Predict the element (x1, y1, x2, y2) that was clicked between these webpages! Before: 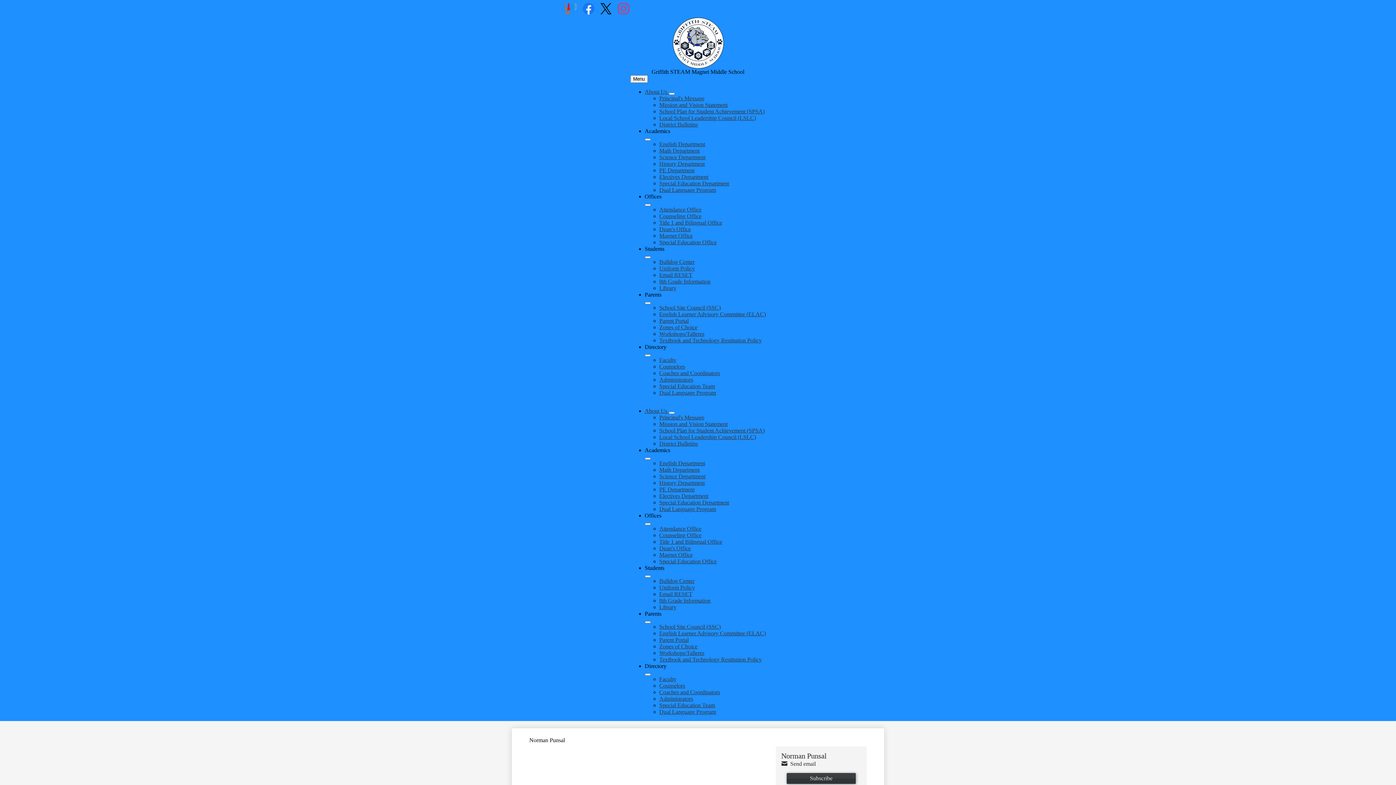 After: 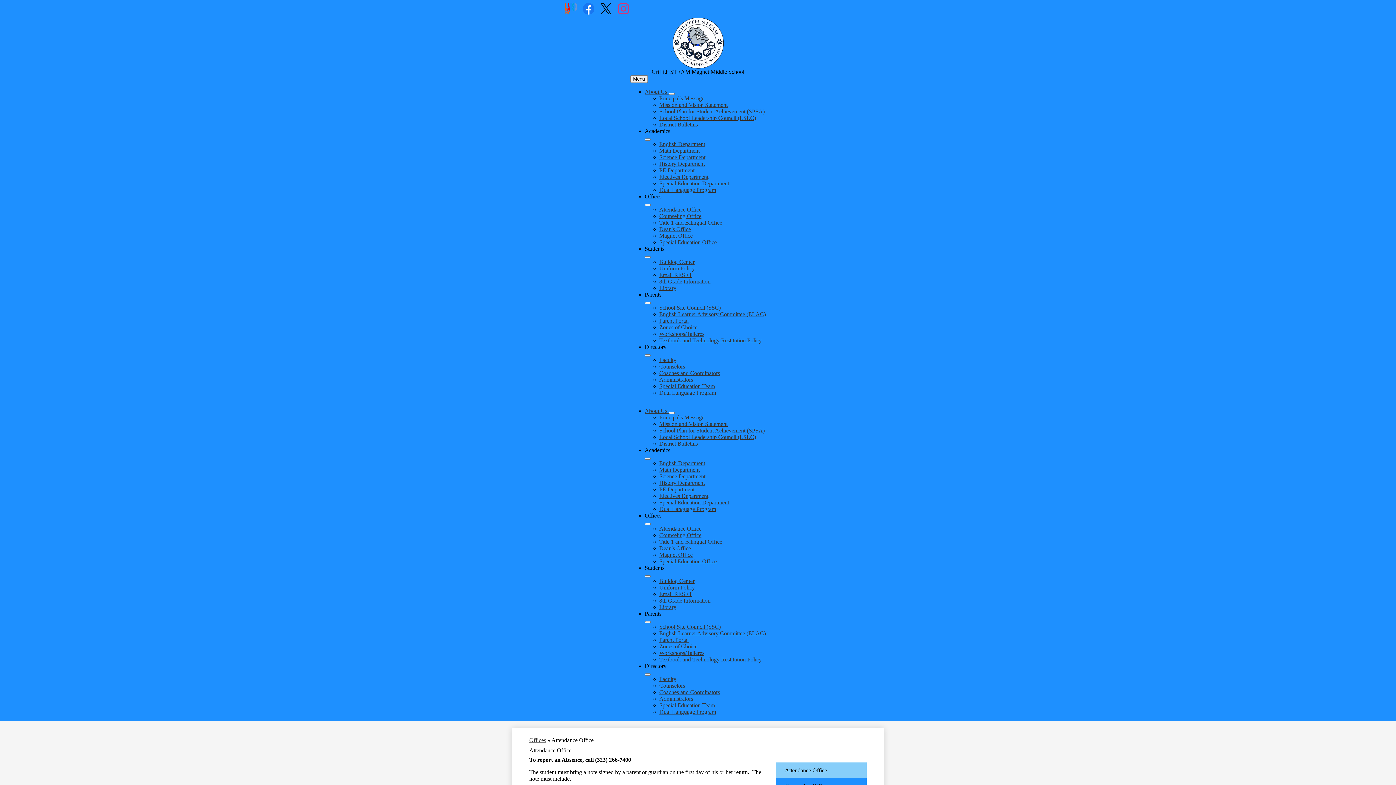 Action: bbox: (659, 206, 701, 212) label: Attendance Office